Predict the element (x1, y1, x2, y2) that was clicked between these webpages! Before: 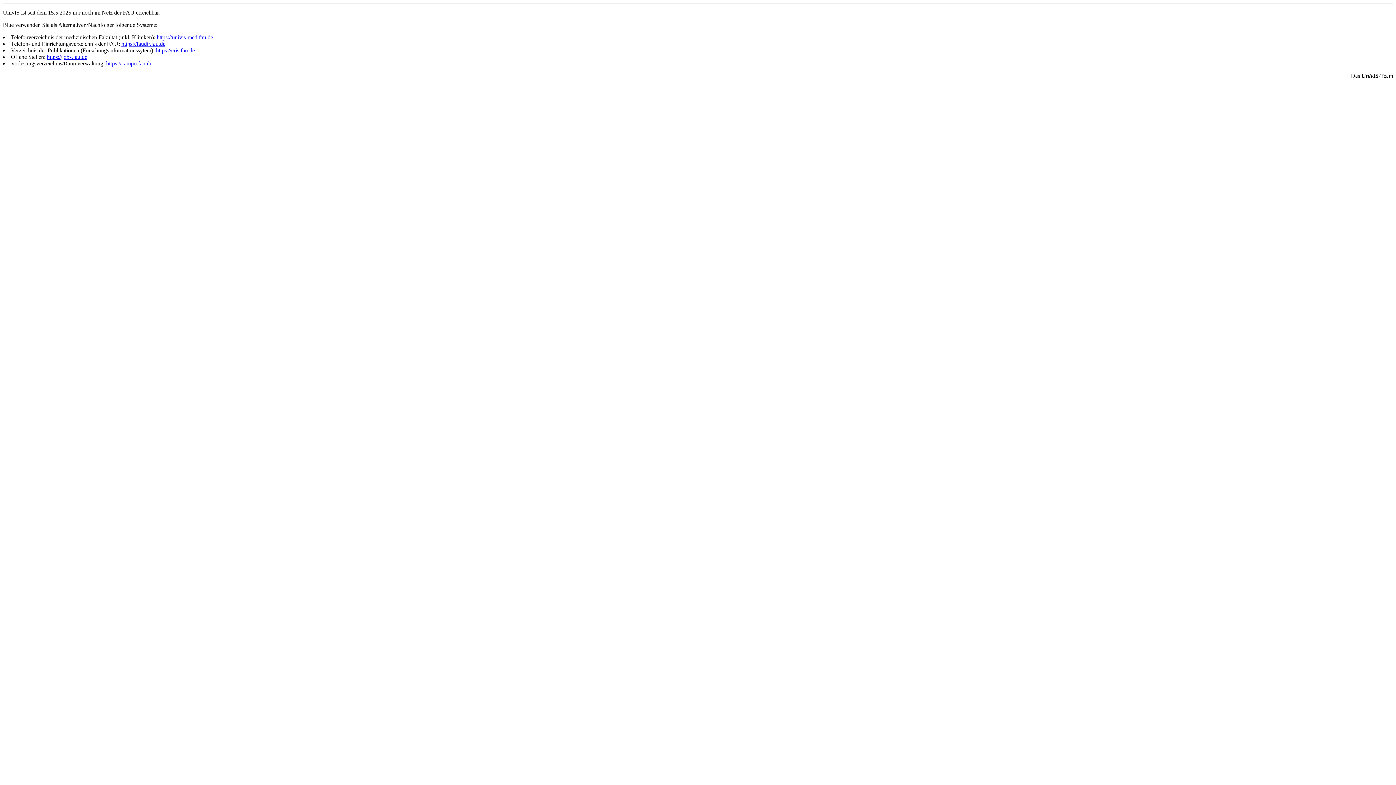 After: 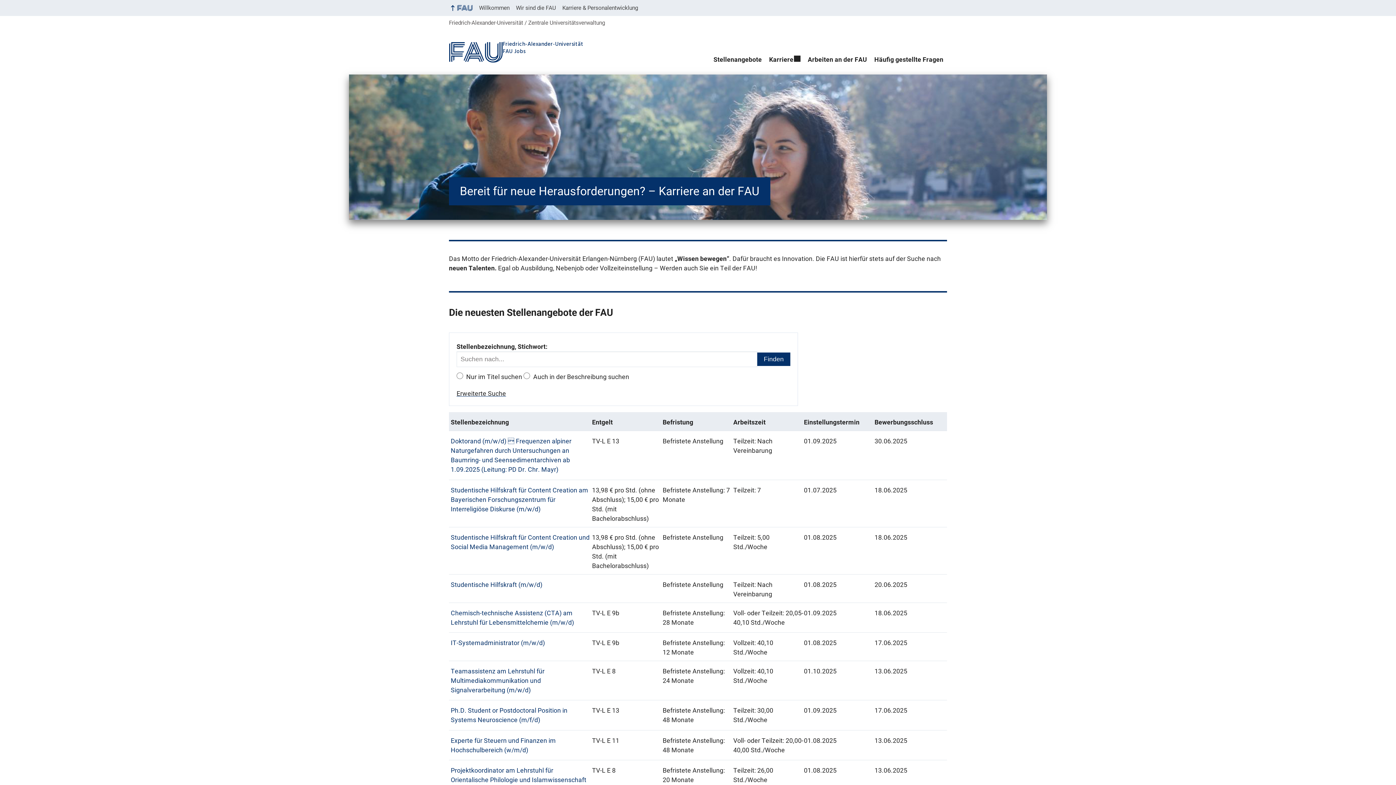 Action: label: https://jobs.fau.de bbox: (46, 53, 87, 60)